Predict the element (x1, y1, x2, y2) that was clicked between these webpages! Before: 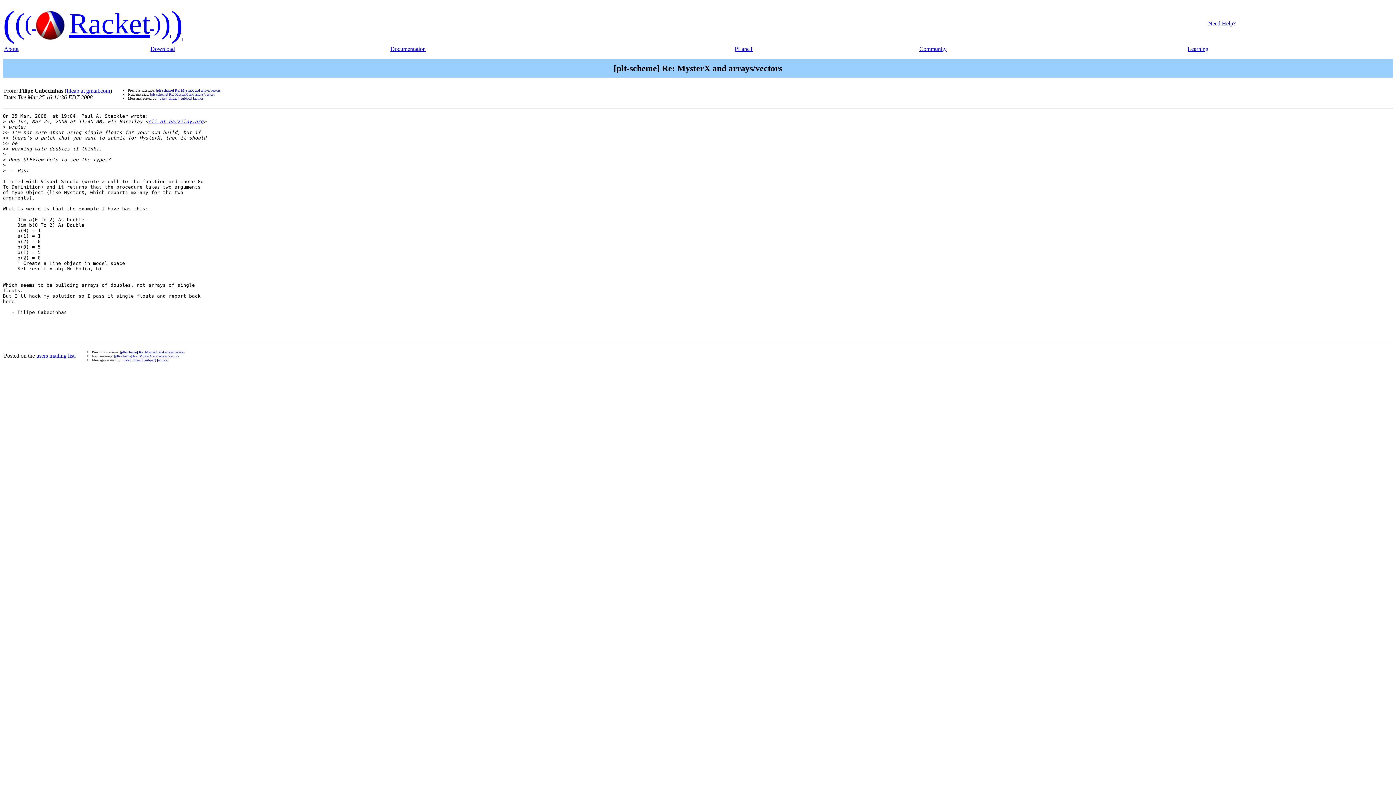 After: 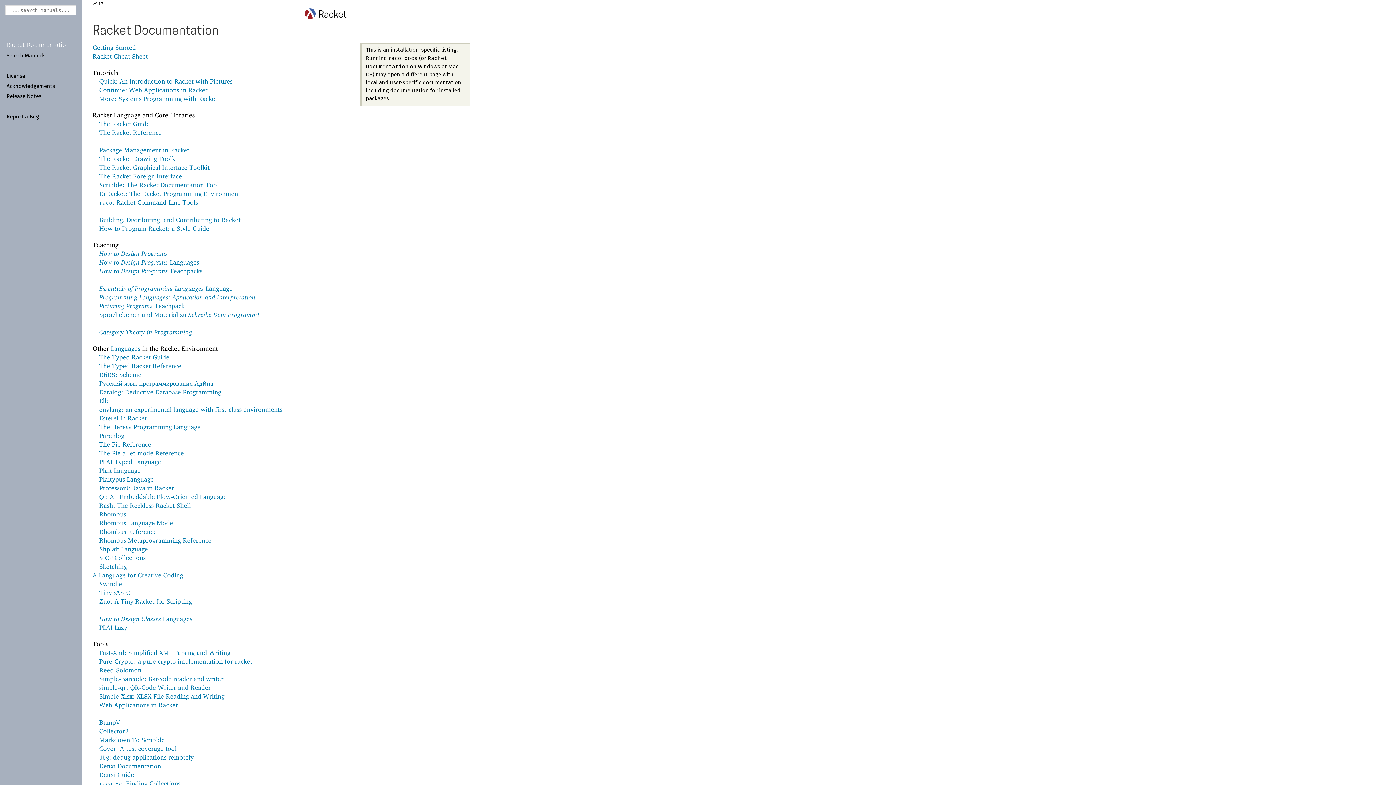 Action: bbox: (390, 45, 425, 52) label: Documentation